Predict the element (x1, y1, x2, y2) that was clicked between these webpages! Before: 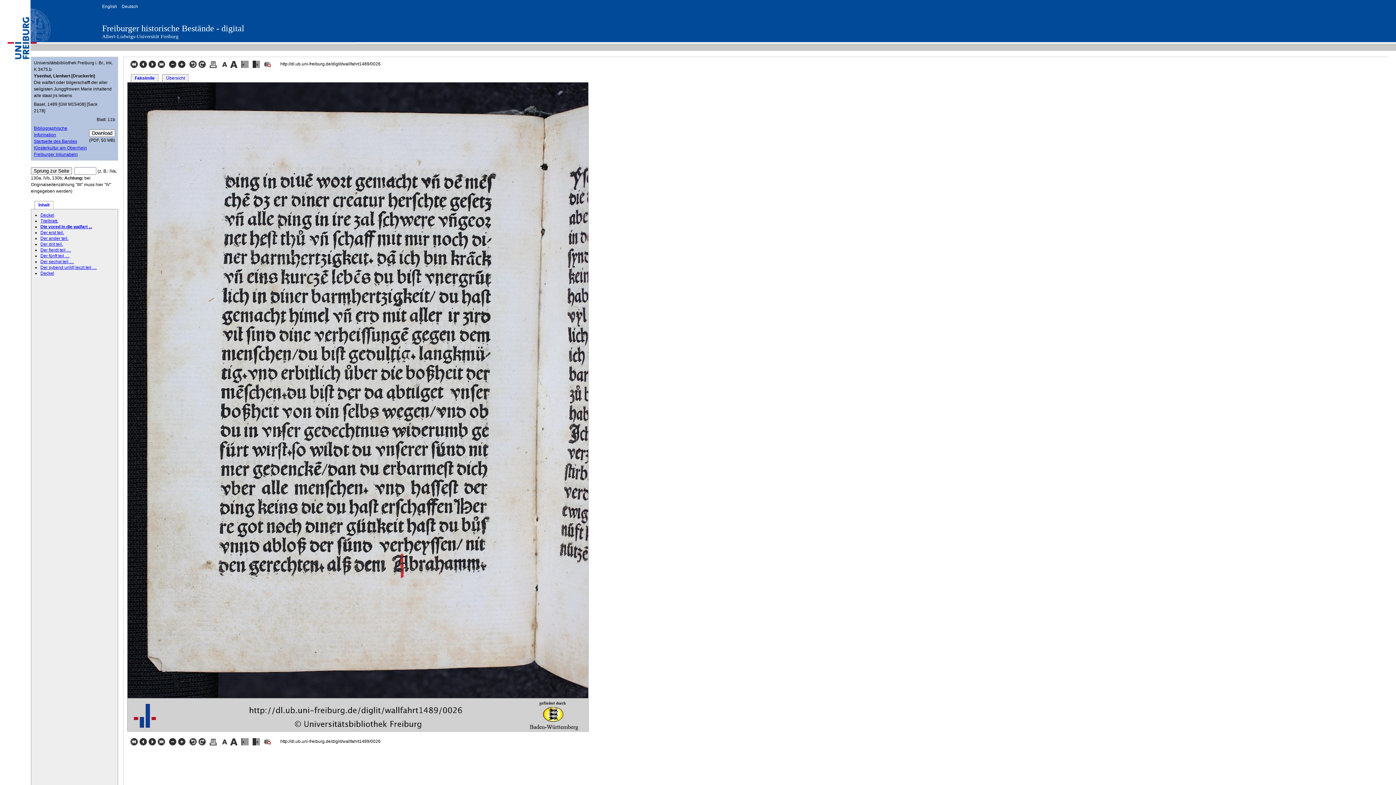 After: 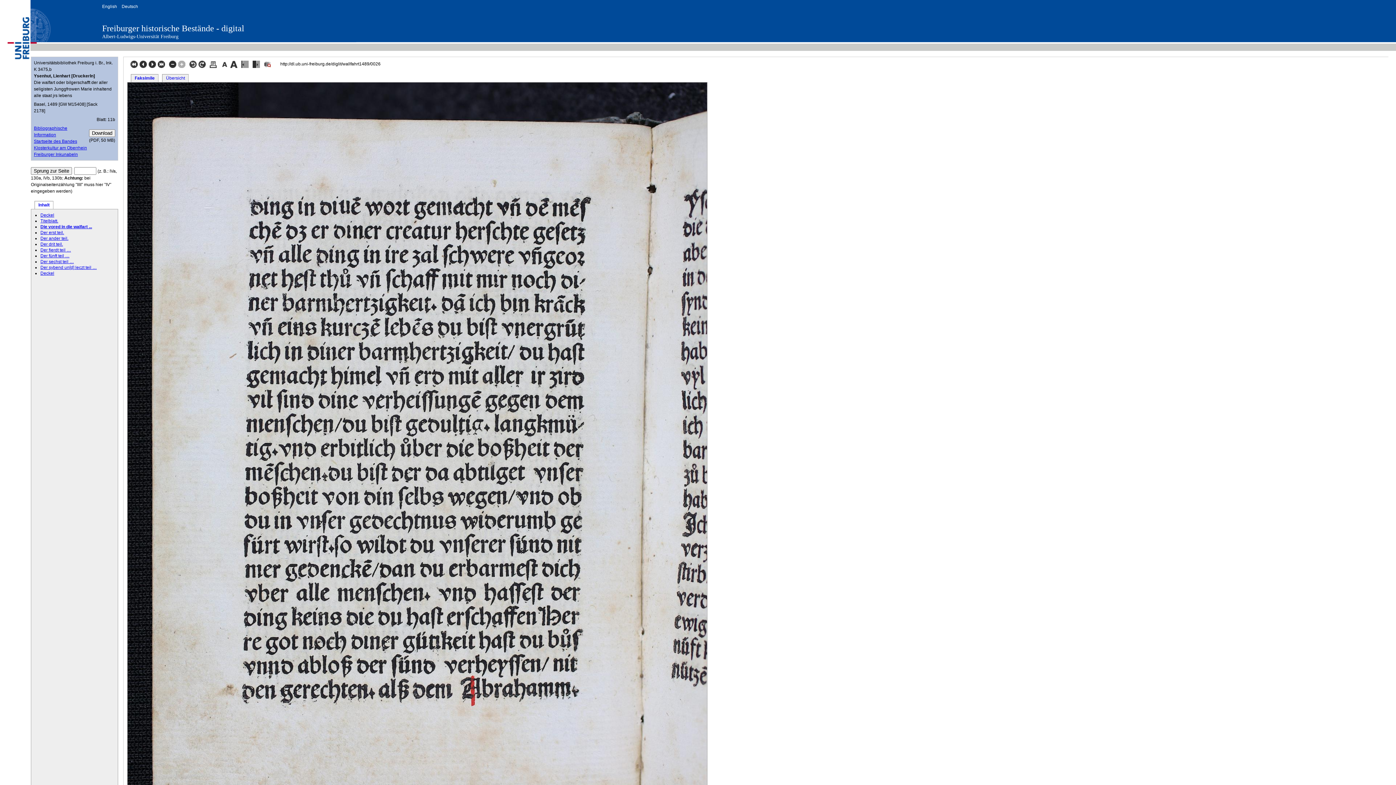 Action: bbox: (177, 64, 186, 69) label:  